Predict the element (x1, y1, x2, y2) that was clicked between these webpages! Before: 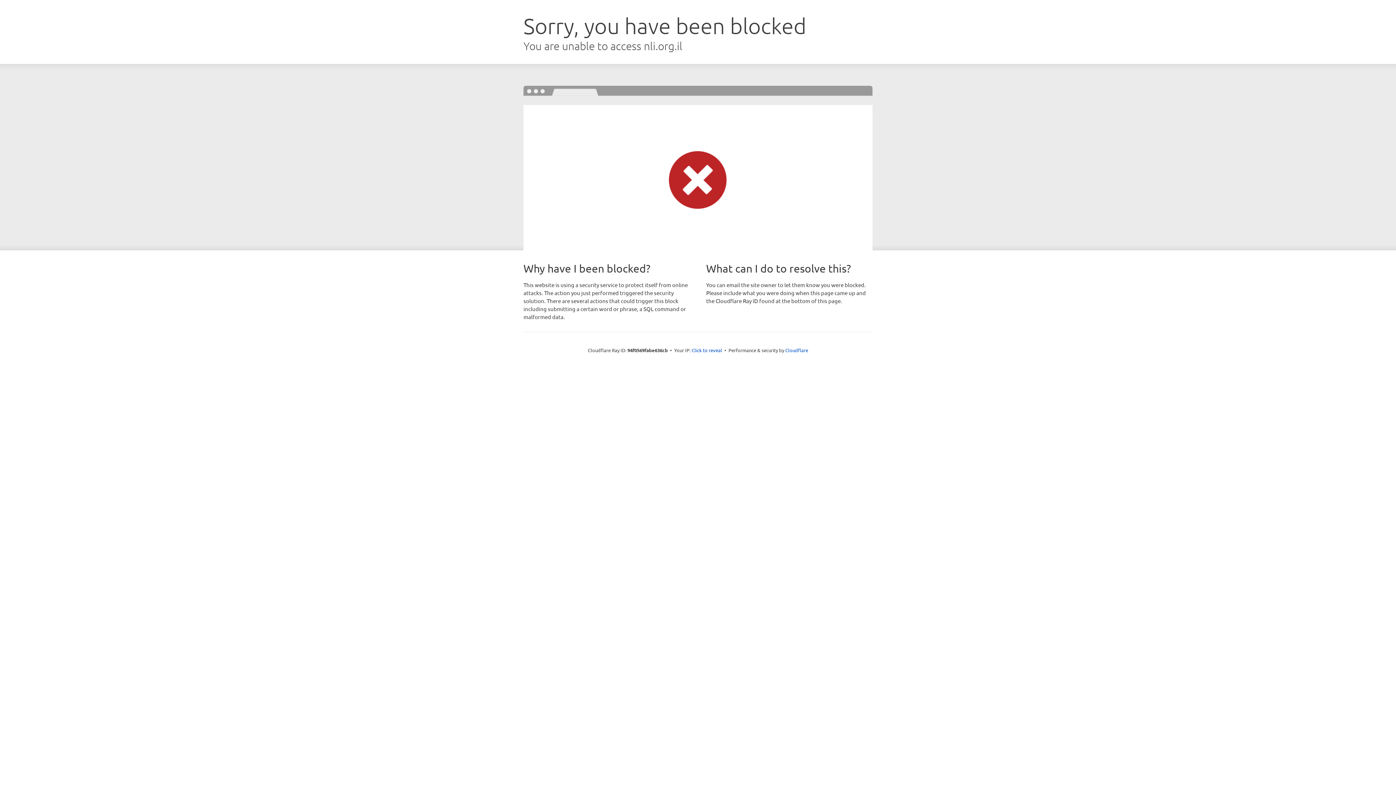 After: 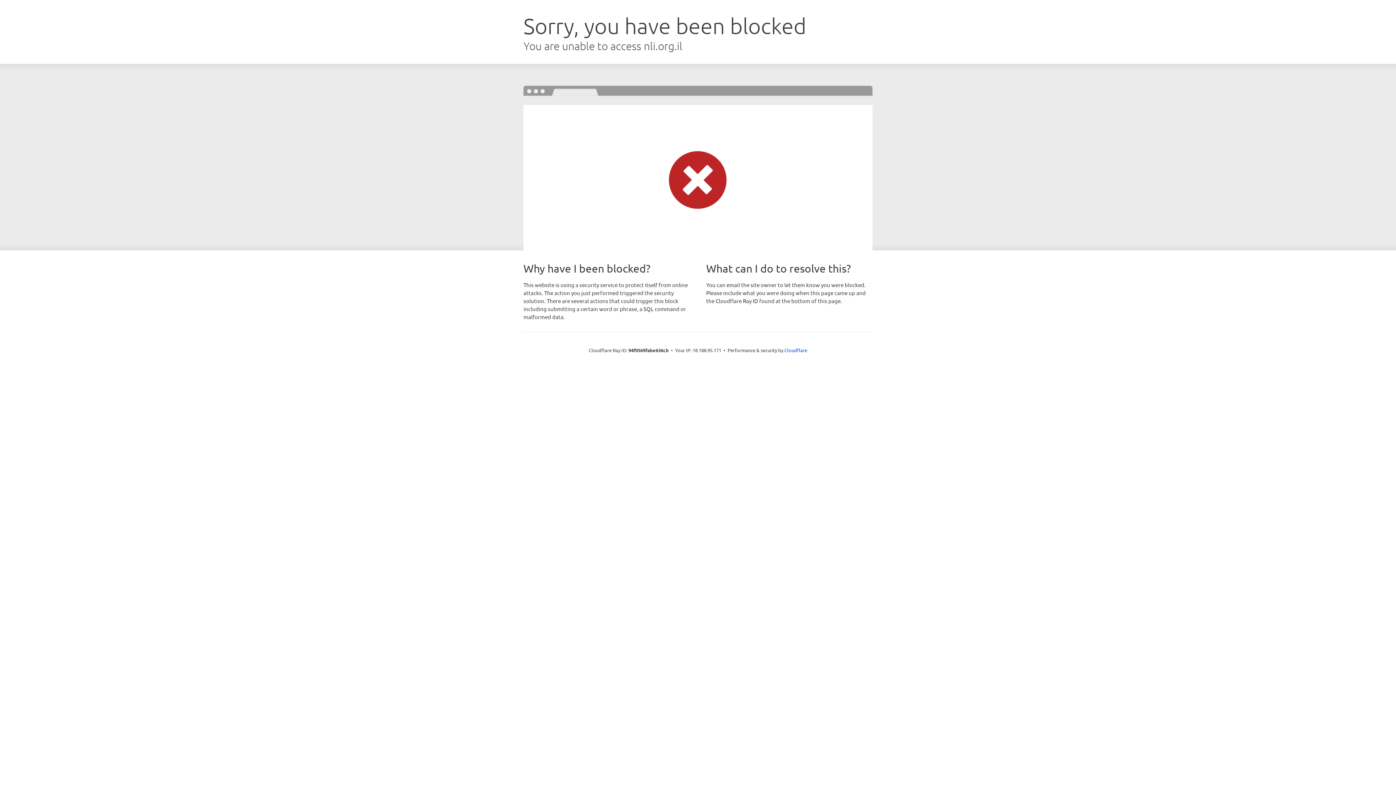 Action: bbox: (691, 346, 722, 353) label: Click to reveal